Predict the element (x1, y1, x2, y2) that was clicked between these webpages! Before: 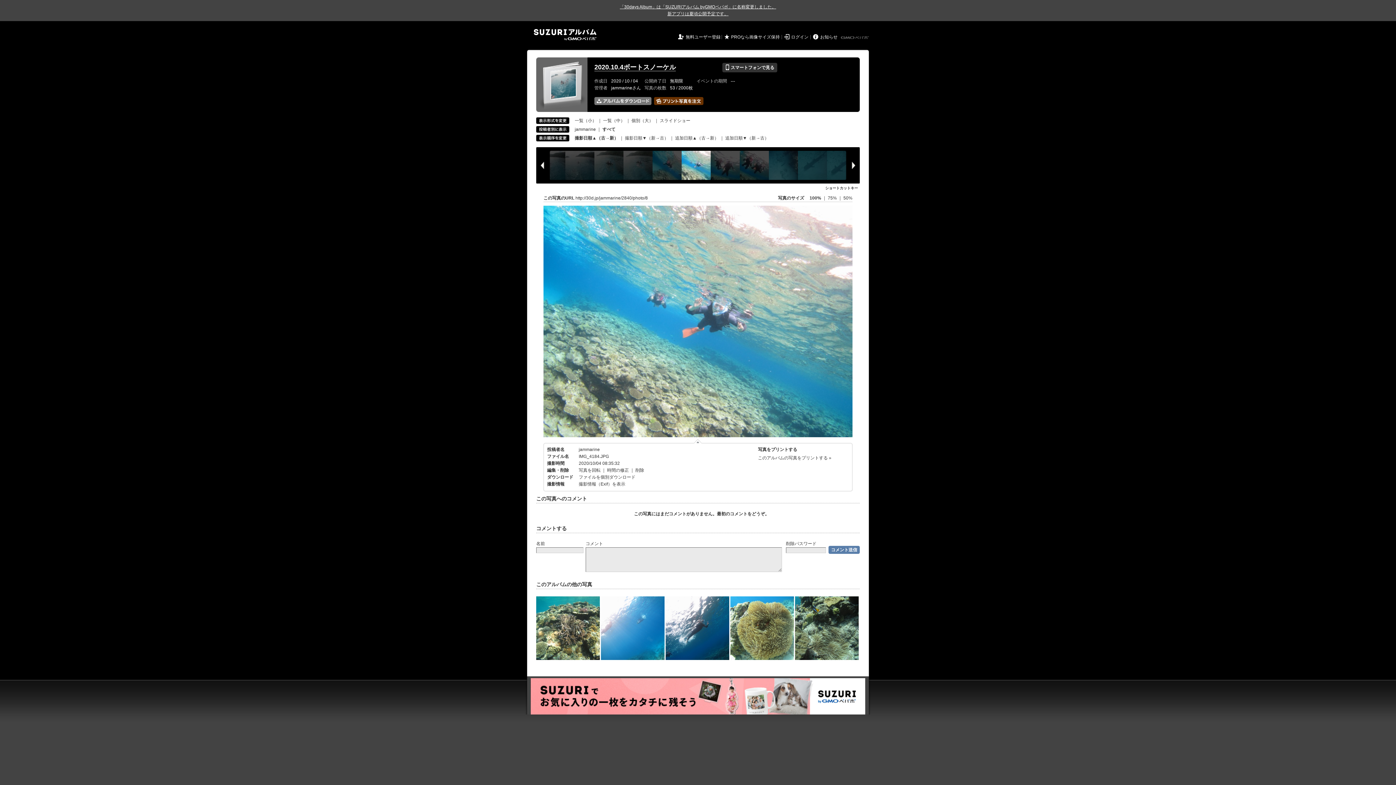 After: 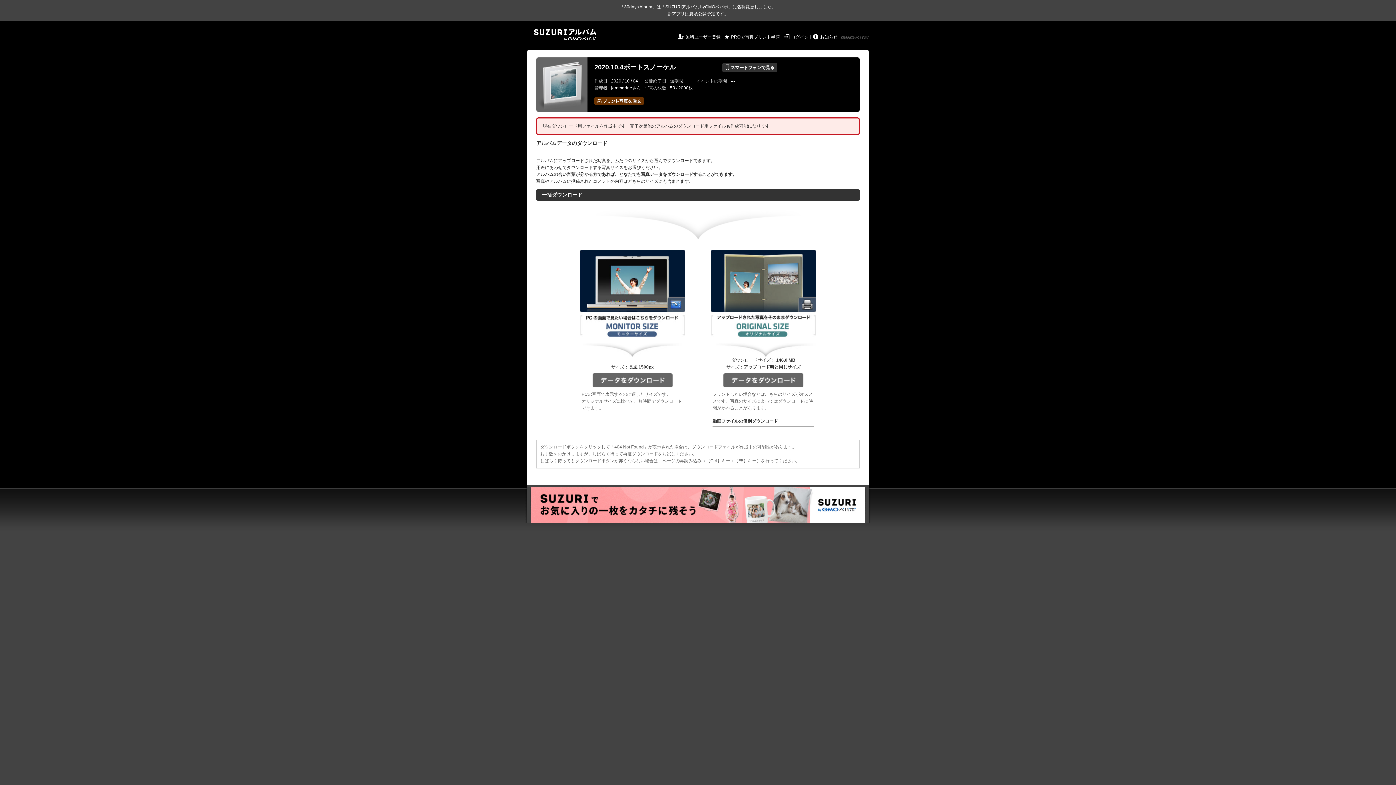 Action: bbox: (594, 101, 651, 106)